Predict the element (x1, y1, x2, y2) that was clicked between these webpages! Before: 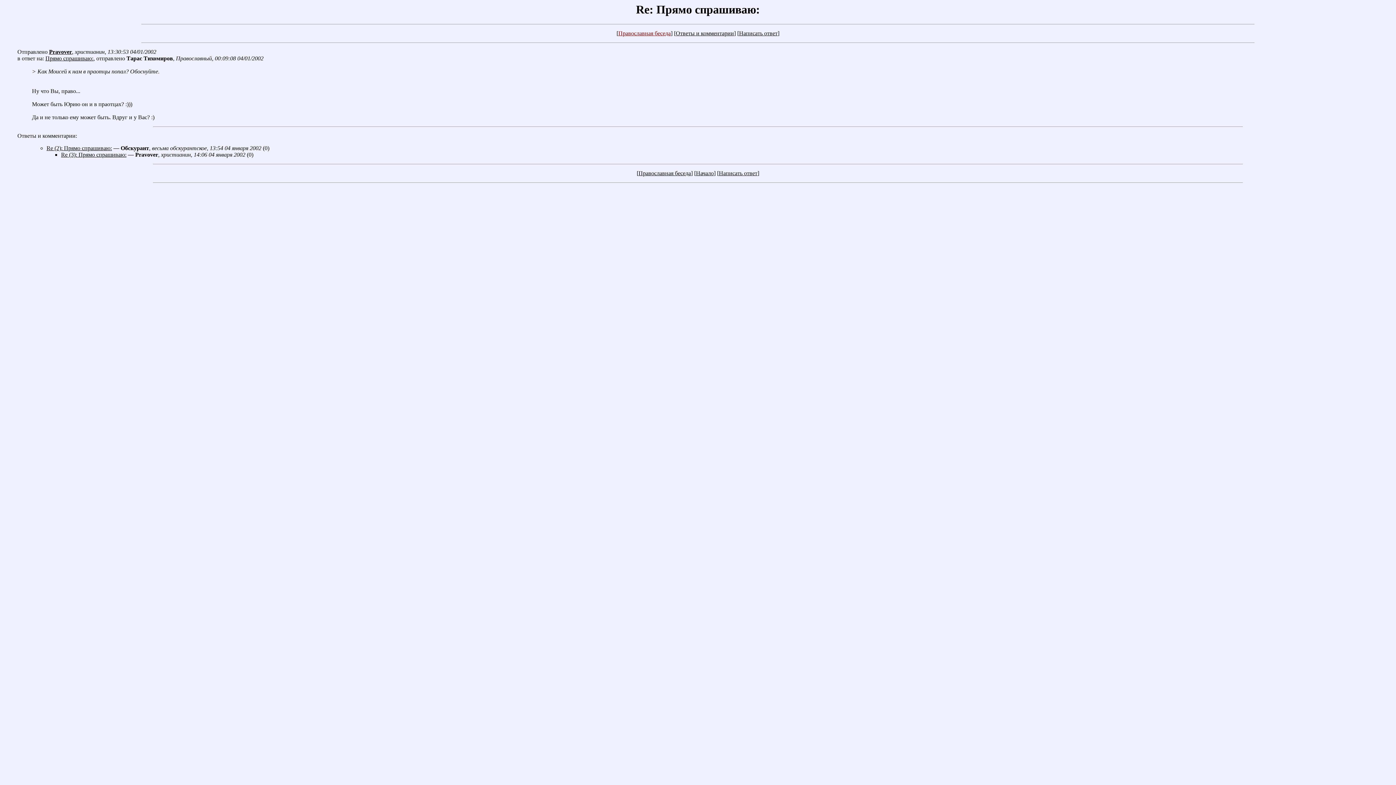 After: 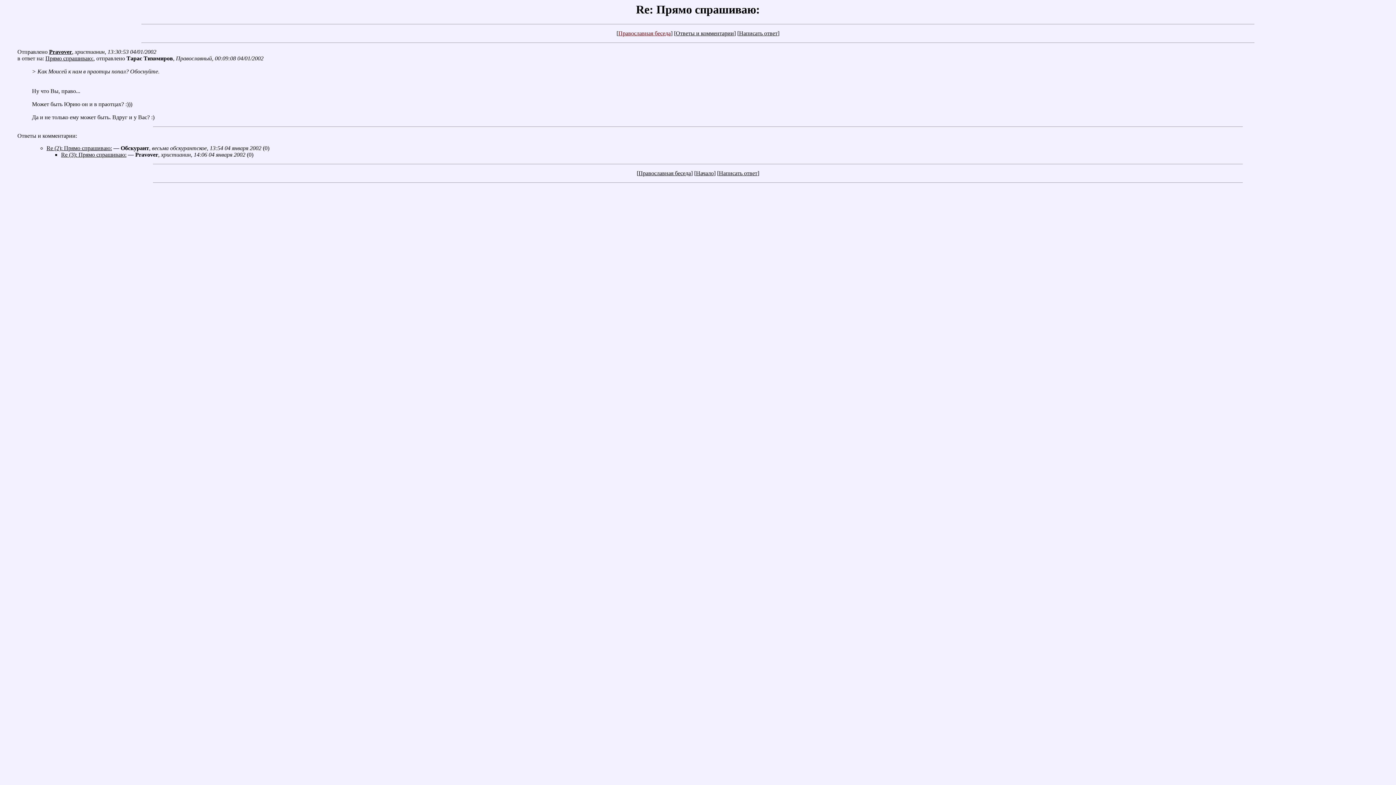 Action: bbox: (17, 132, 77, 139) label: Ответы и комментарии: